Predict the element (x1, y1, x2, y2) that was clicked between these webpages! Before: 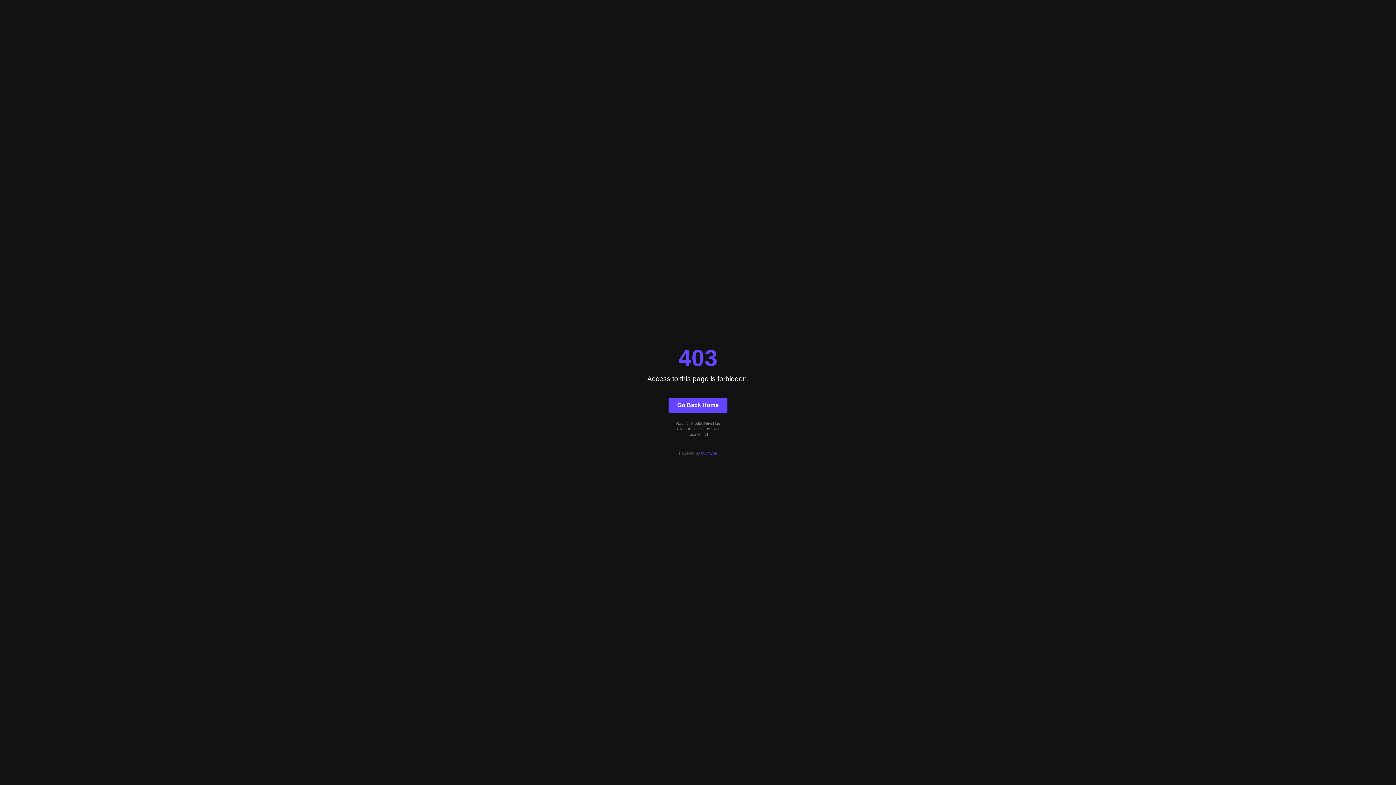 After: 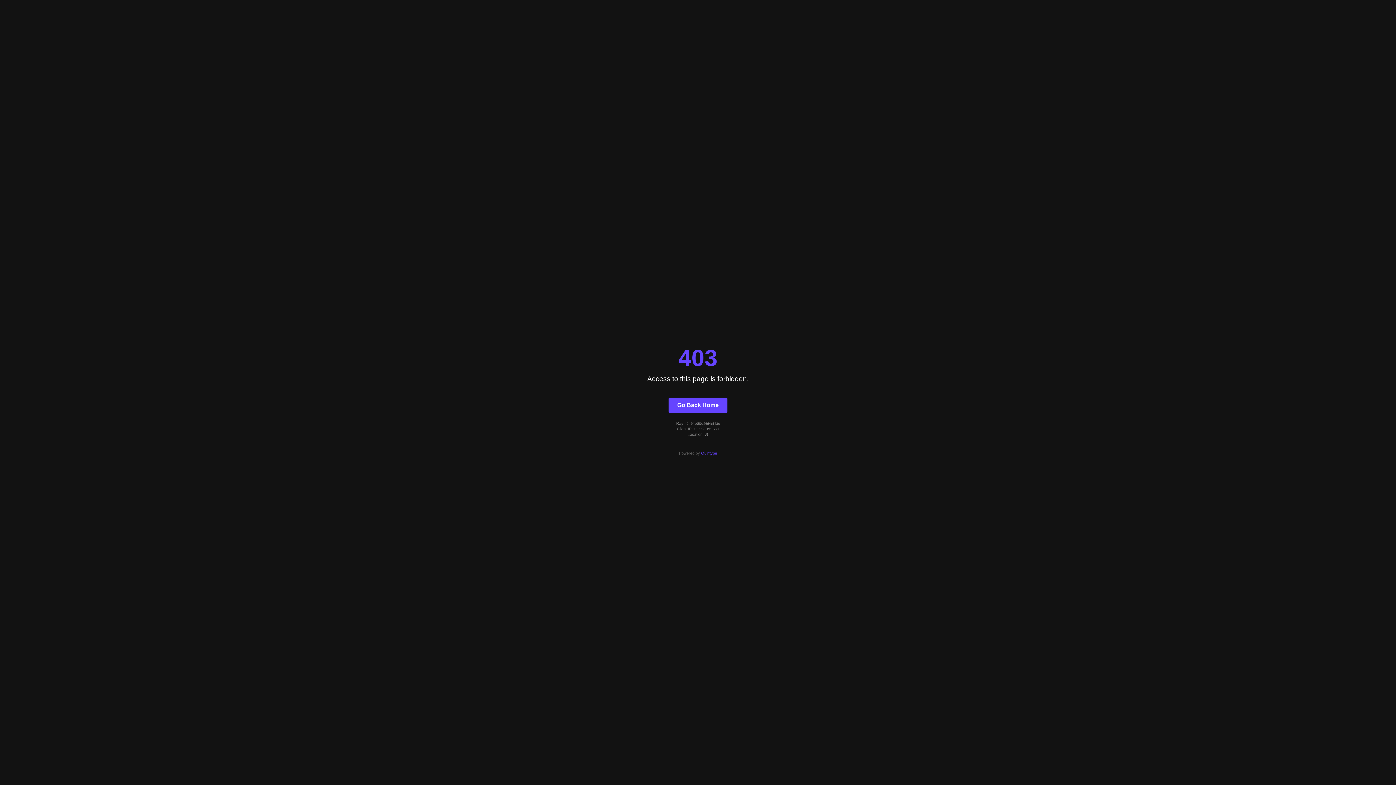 Action: bbox: (701, 451, 717, 455) label: Quintype